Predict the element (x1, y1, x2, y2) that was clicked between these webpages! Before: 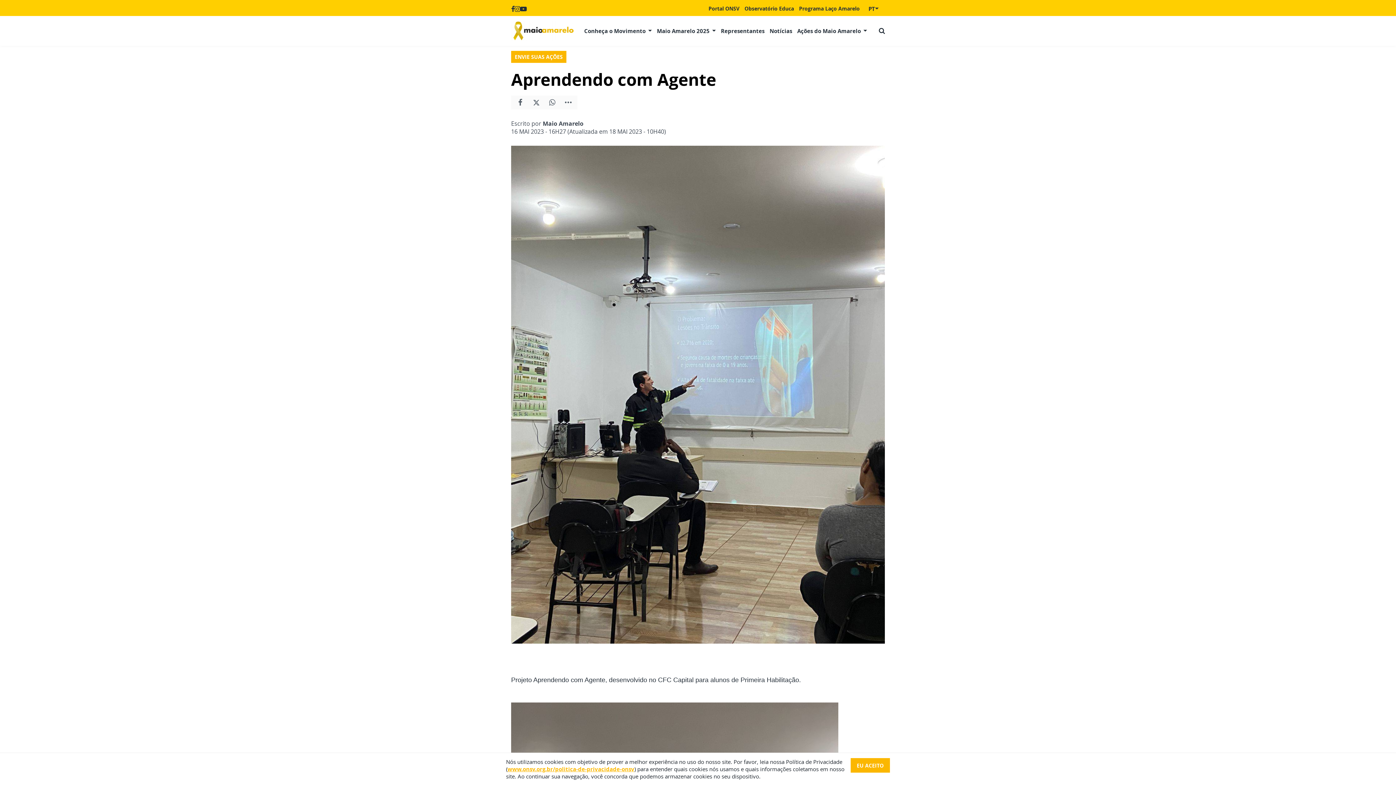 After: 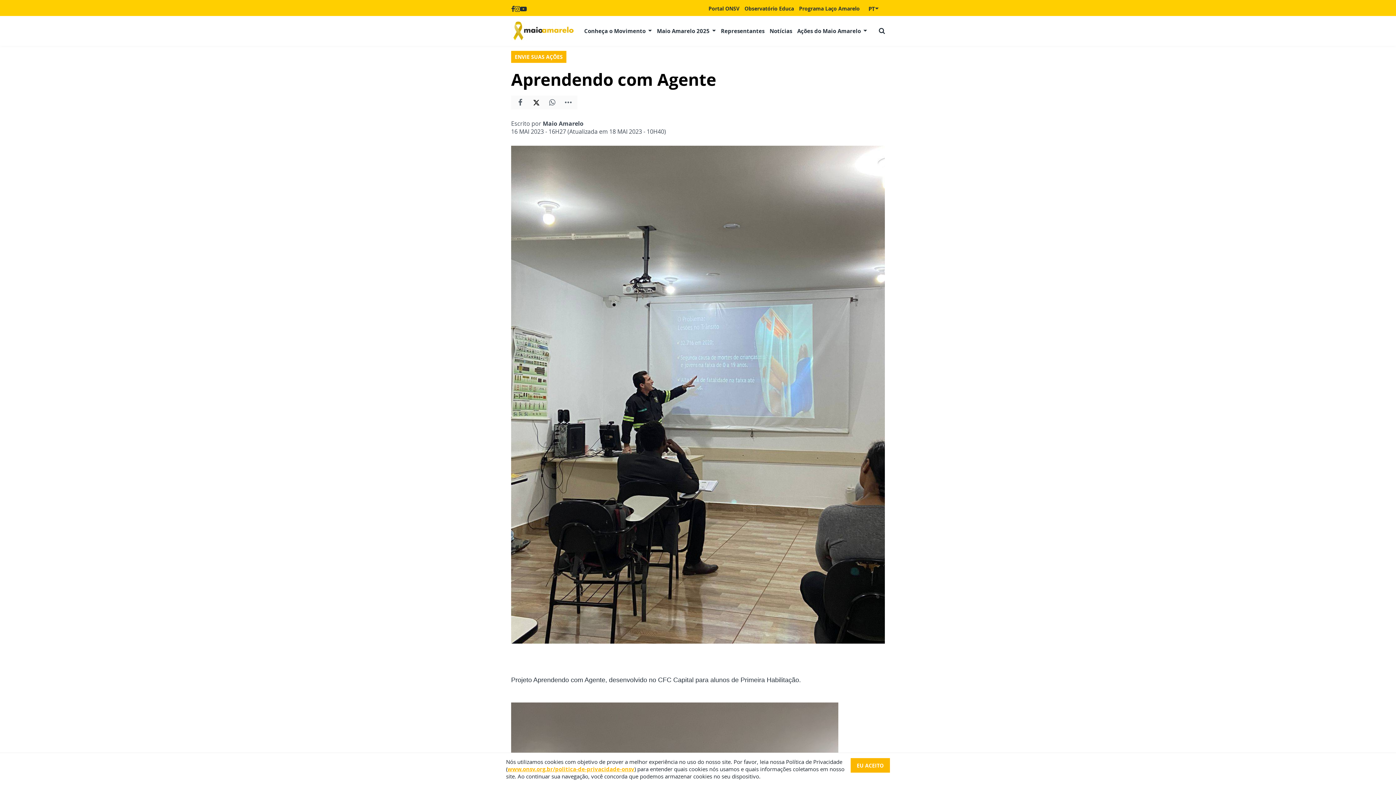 Action: bbox: (530, 97, 541, 107)